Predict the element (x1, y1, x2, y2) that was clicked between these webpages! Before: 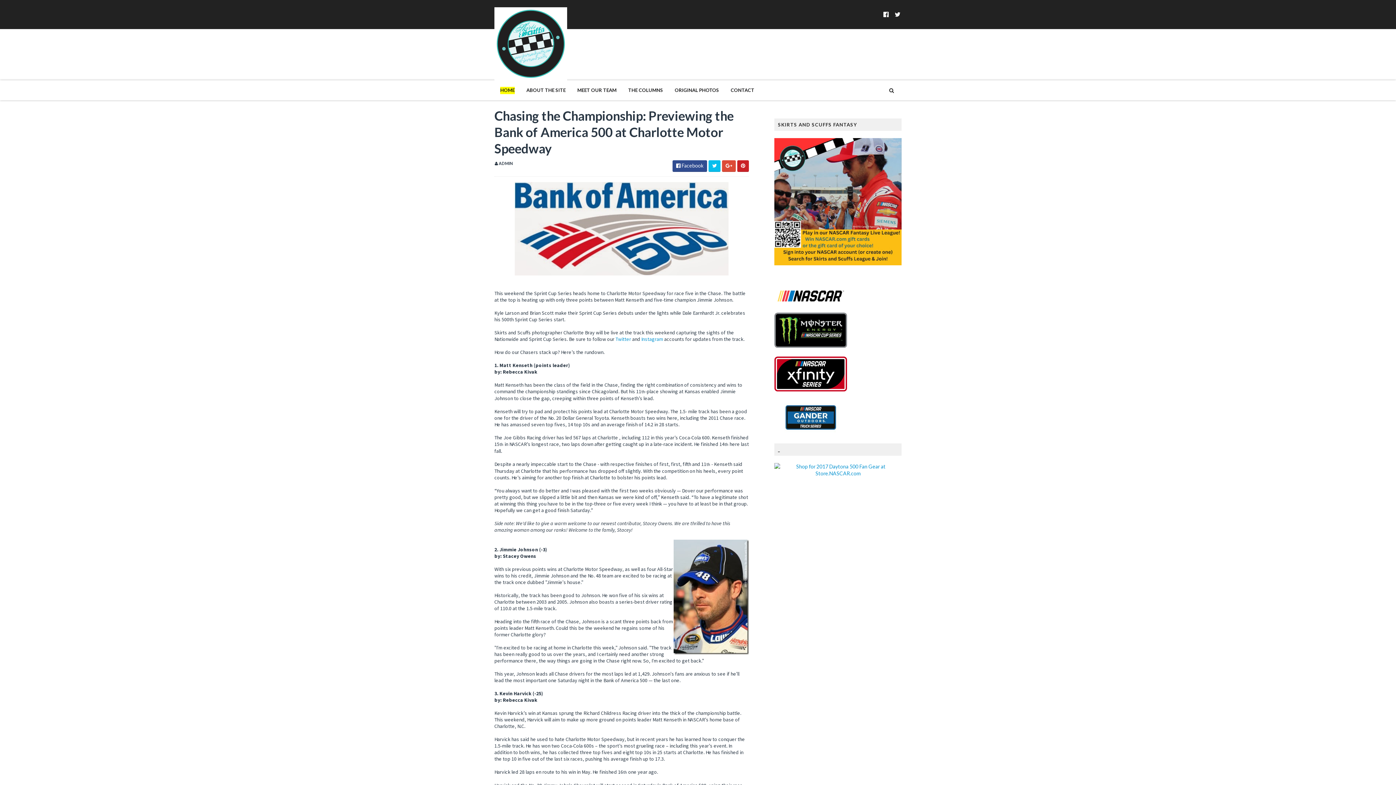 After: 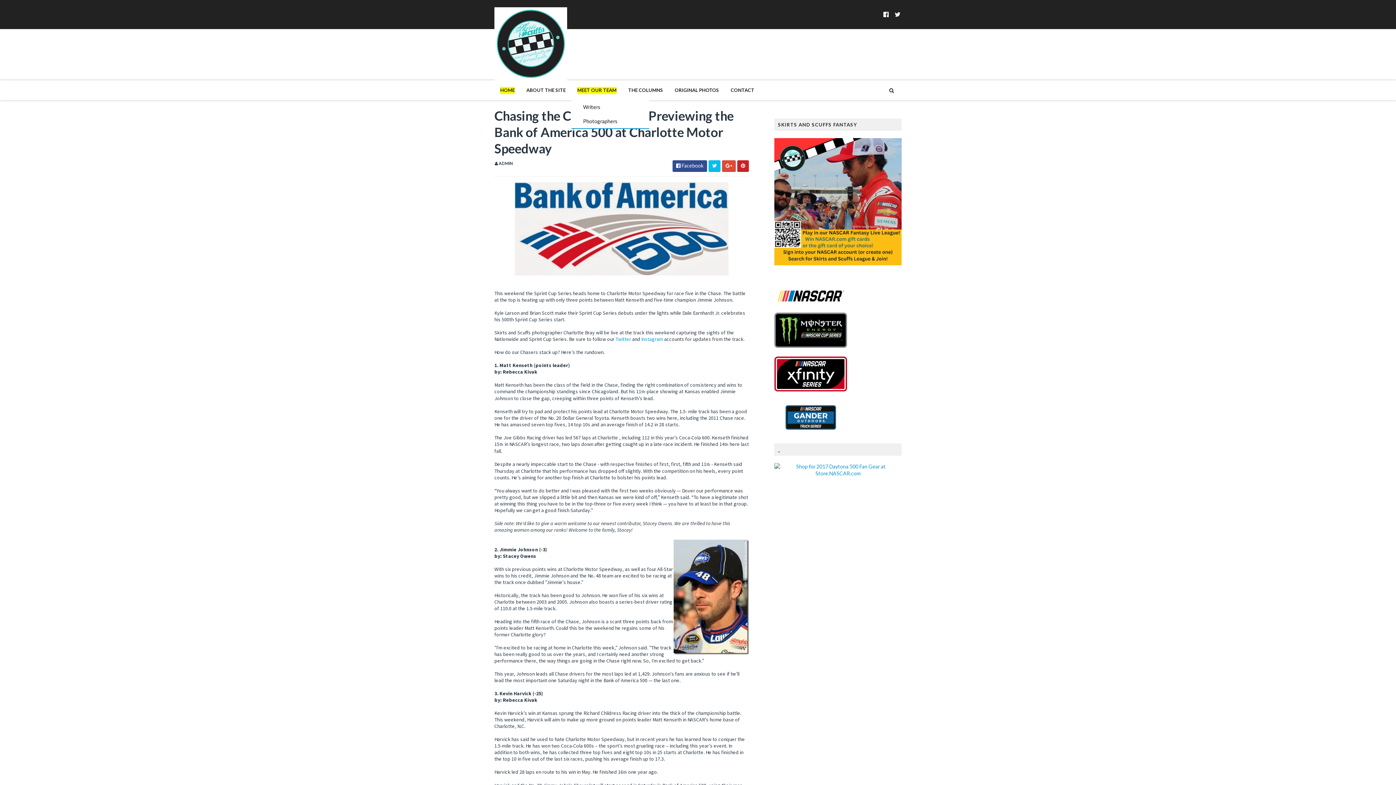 Action: label: MEET OUR TEAM bbox: (577, 80, 616, 100)